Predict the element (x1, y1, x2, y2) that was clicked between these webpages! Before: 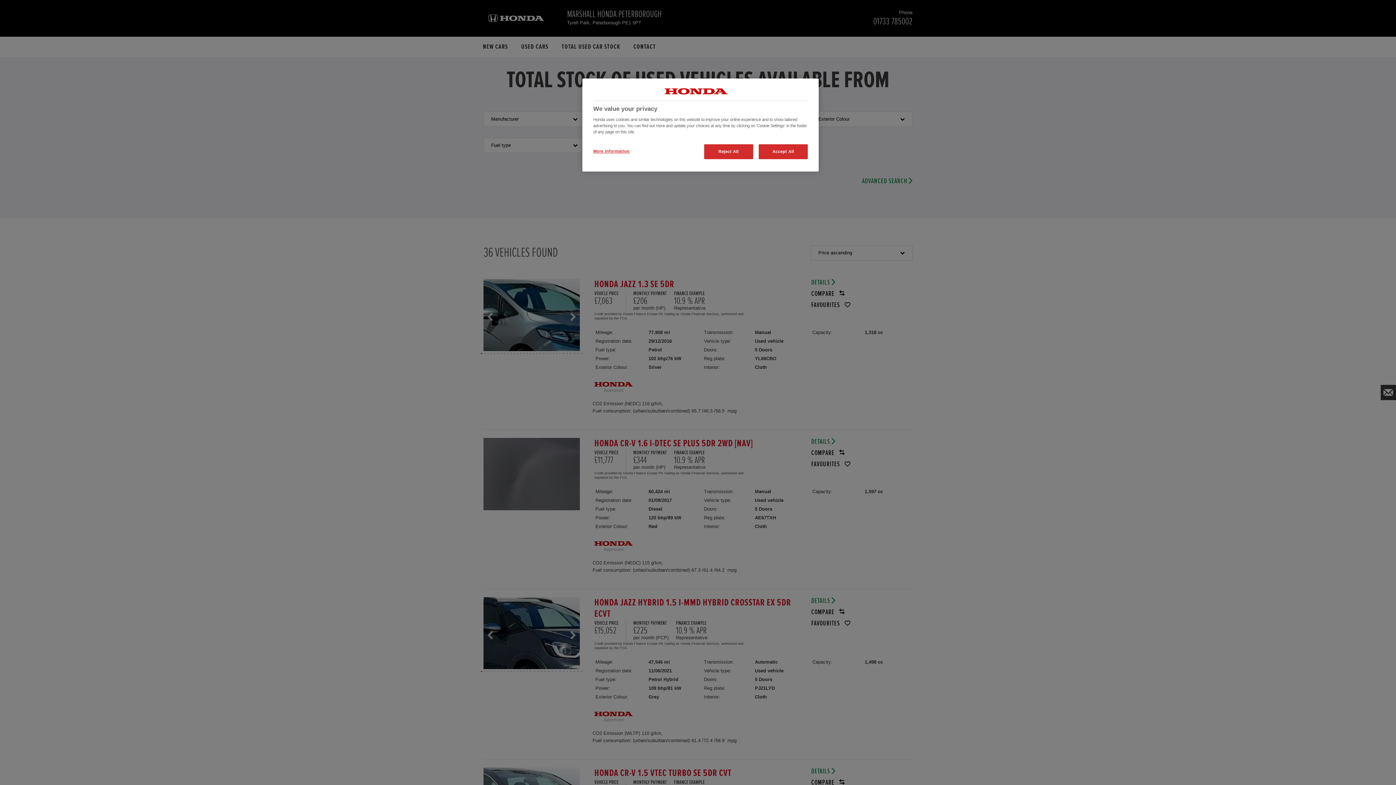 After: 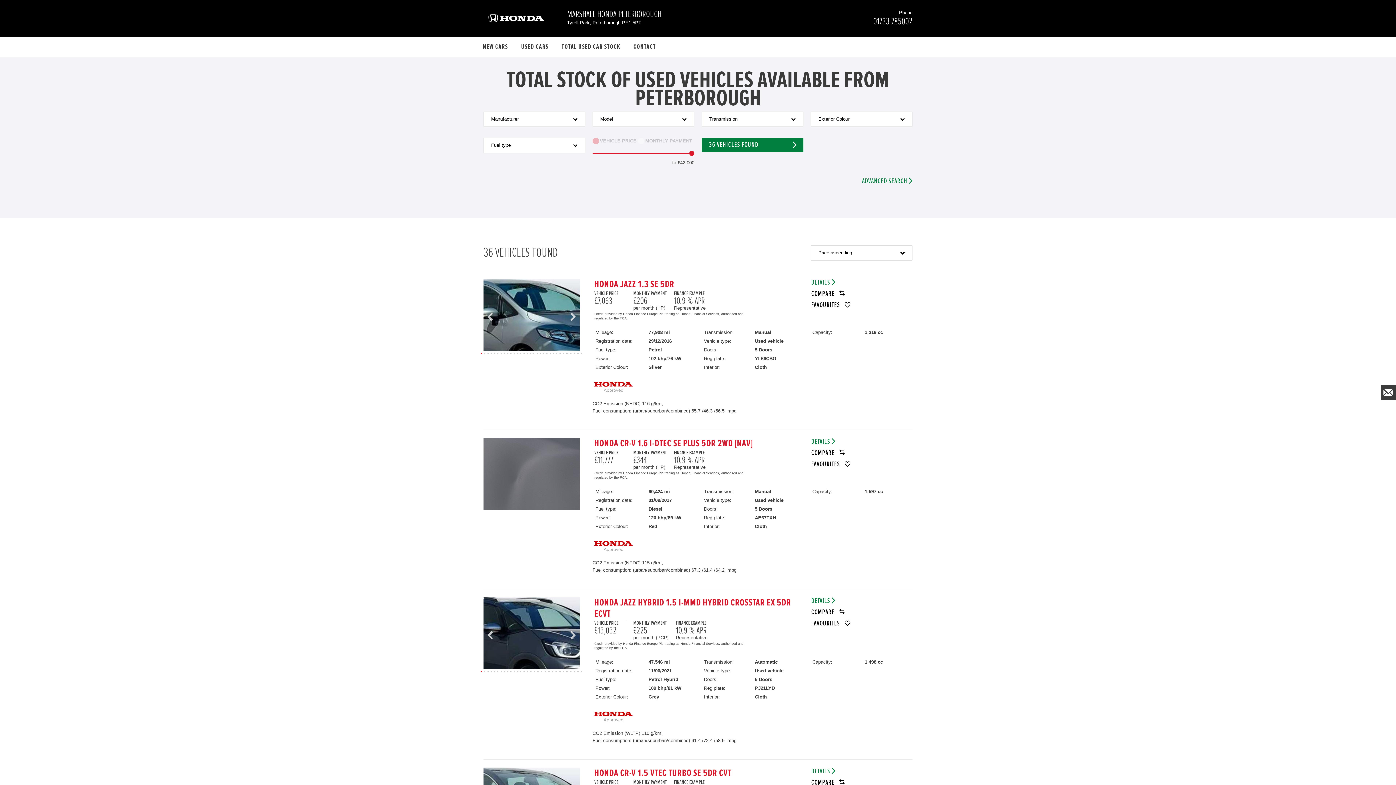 Action: label: Accept All bbox: (758, 144, 808, 159)